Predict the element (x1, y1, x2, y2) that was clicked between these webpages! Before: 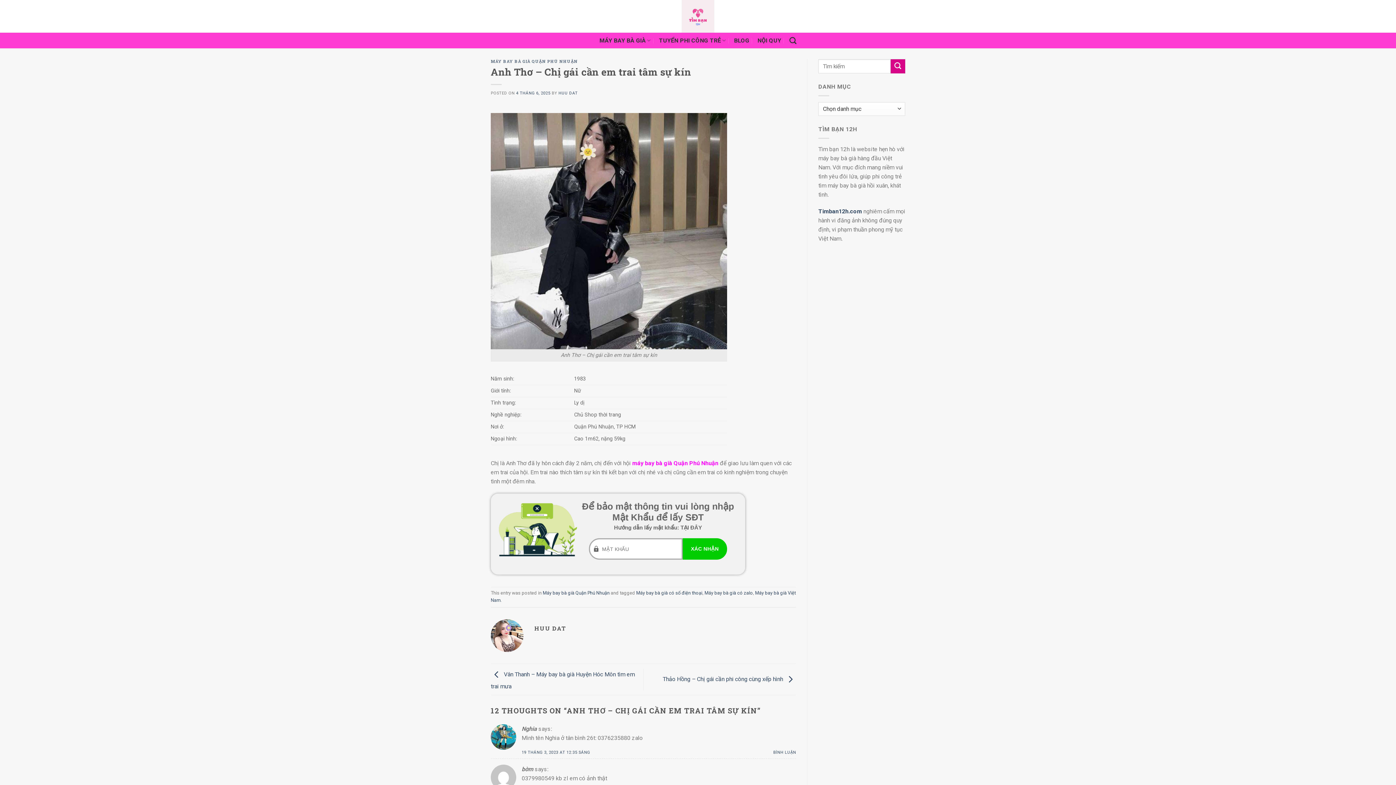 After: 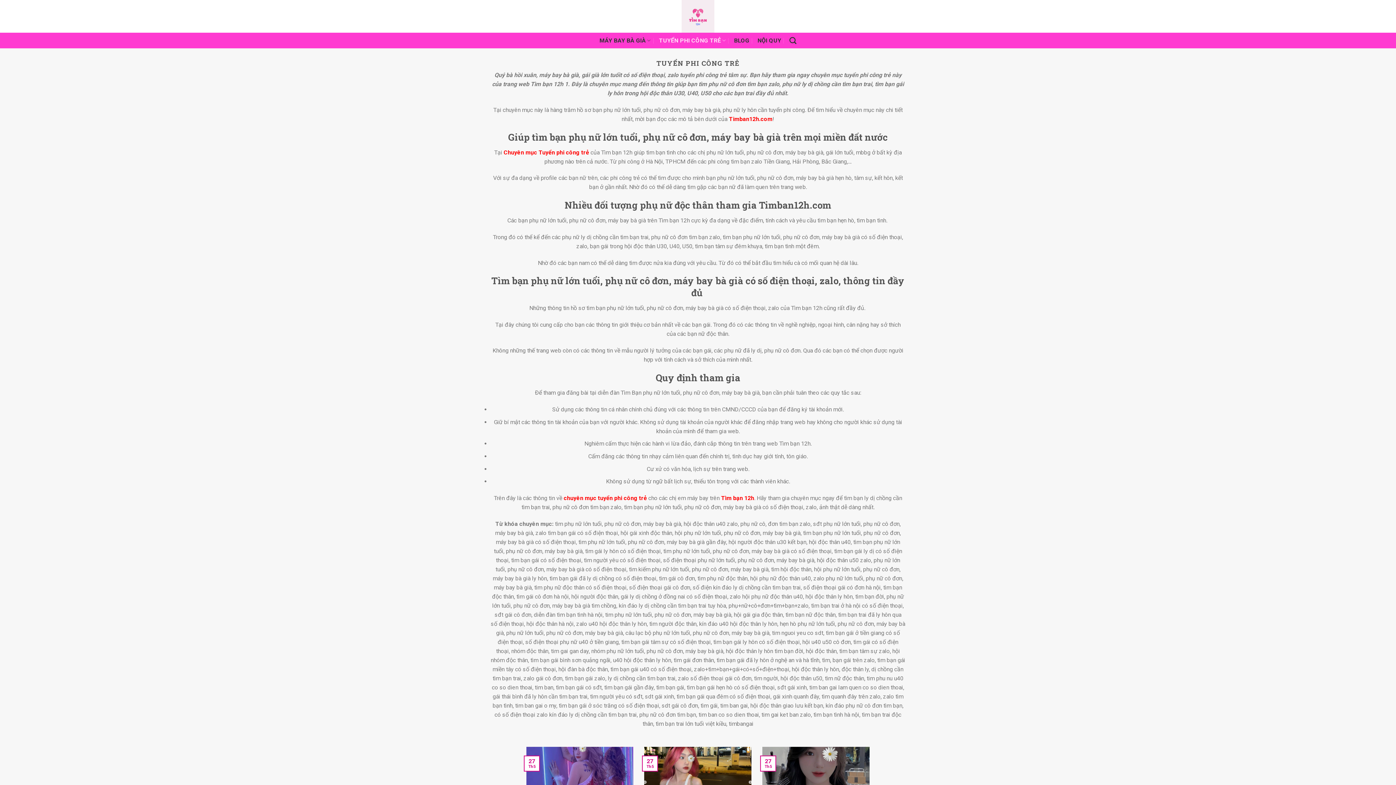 Action: bbox: (659, 33, 726, 47) label: TUYỂN PHI CÔNG TRẺ